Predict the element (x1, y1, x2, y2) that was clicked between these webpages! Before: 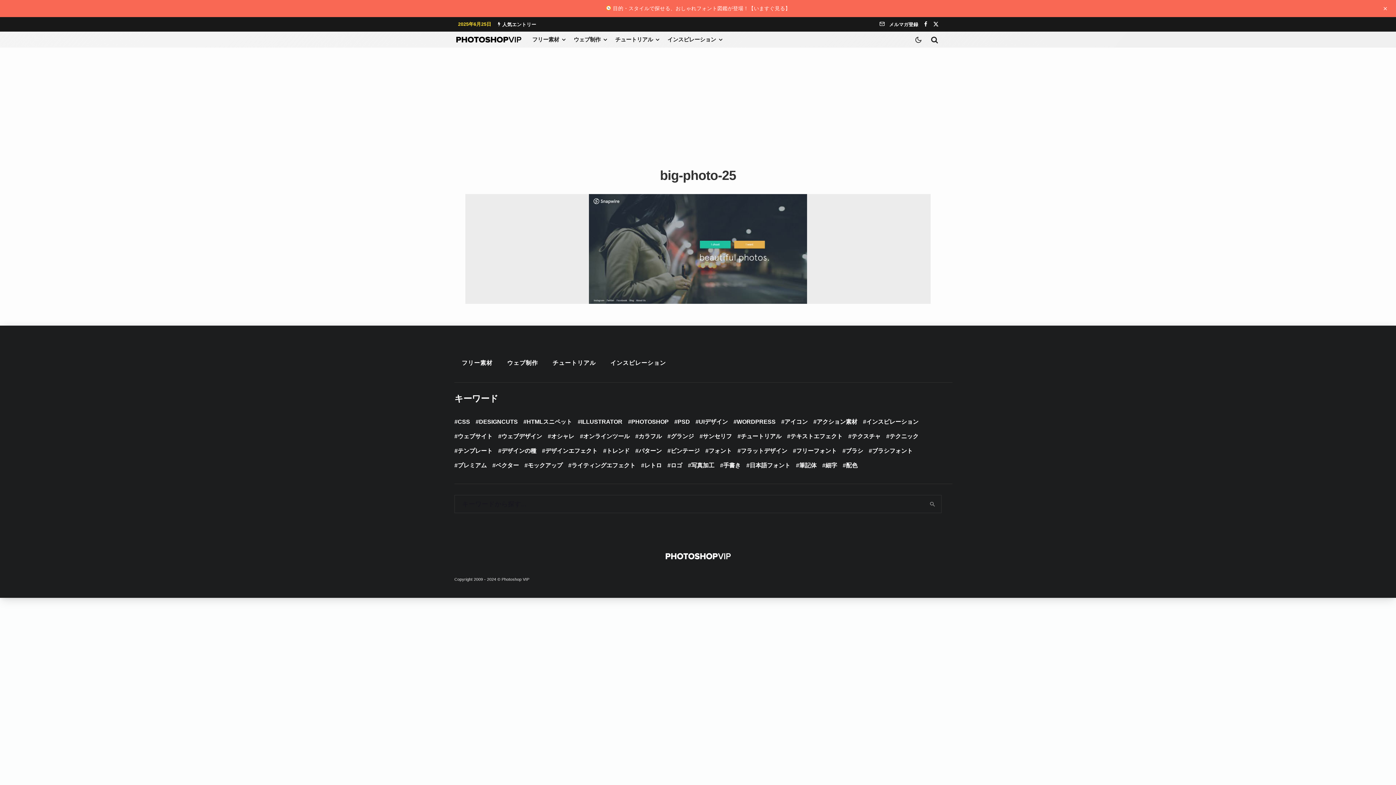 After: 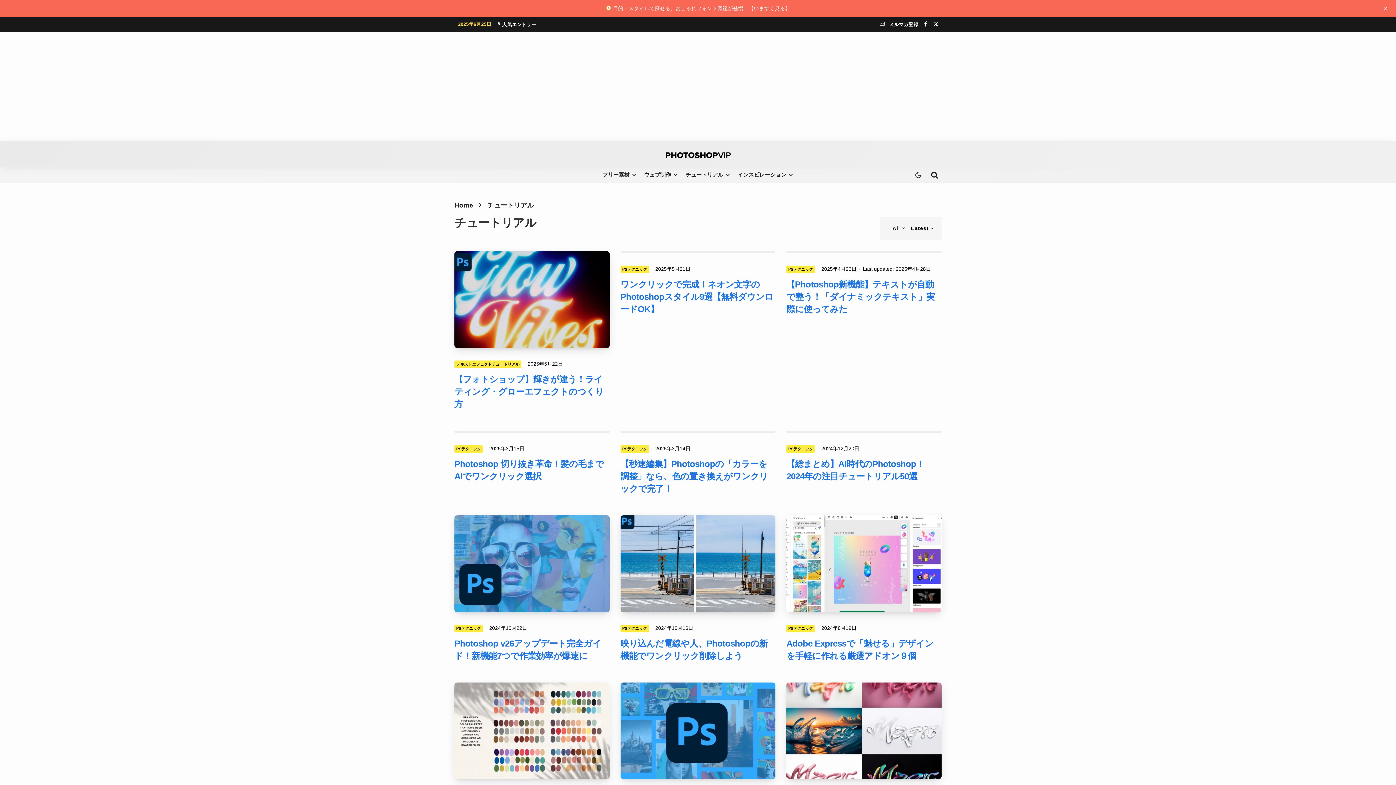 Action: label: チュートリアル bbox: (611, 31, 664, 47)